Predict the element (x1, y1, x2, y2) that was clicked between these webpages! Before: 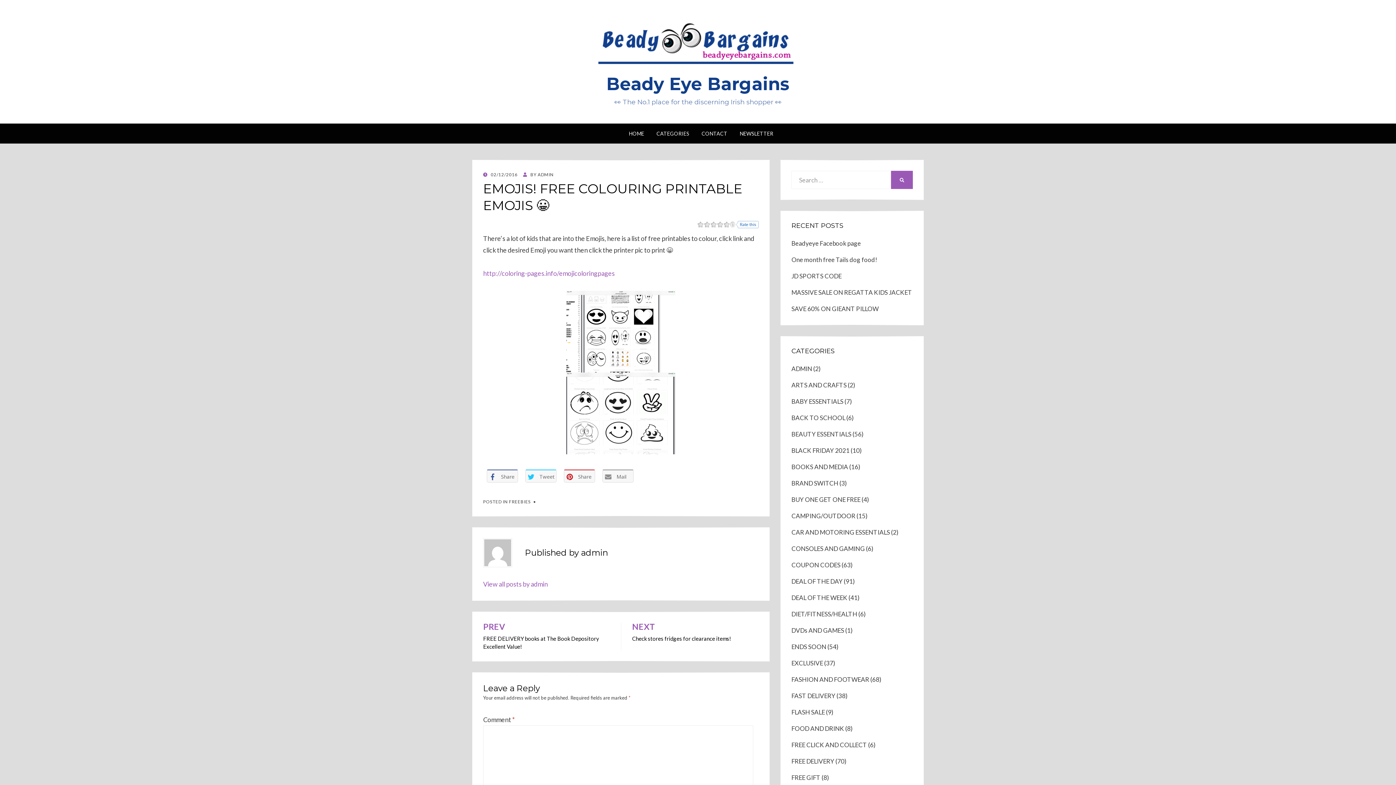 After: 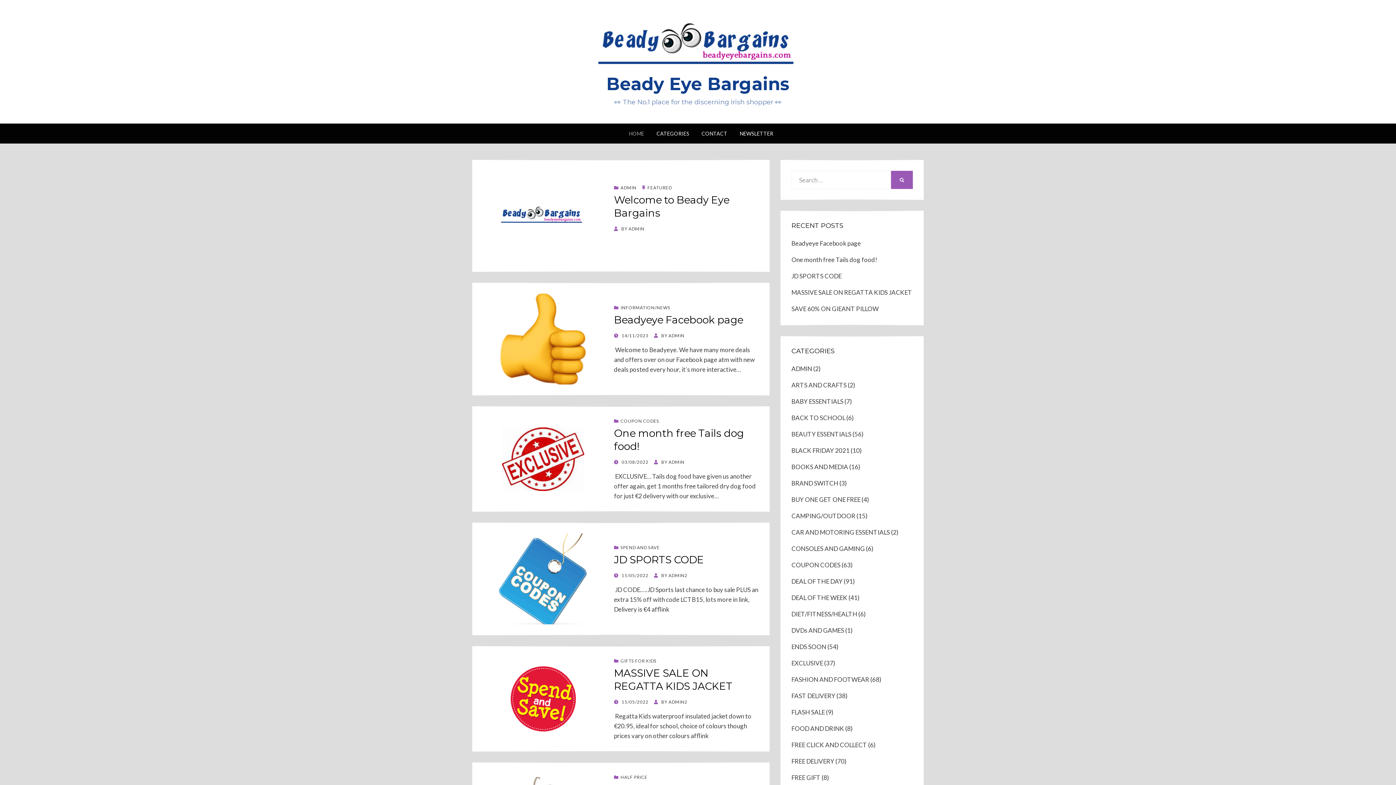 Action: bbox: (596, 36, 800, 44)